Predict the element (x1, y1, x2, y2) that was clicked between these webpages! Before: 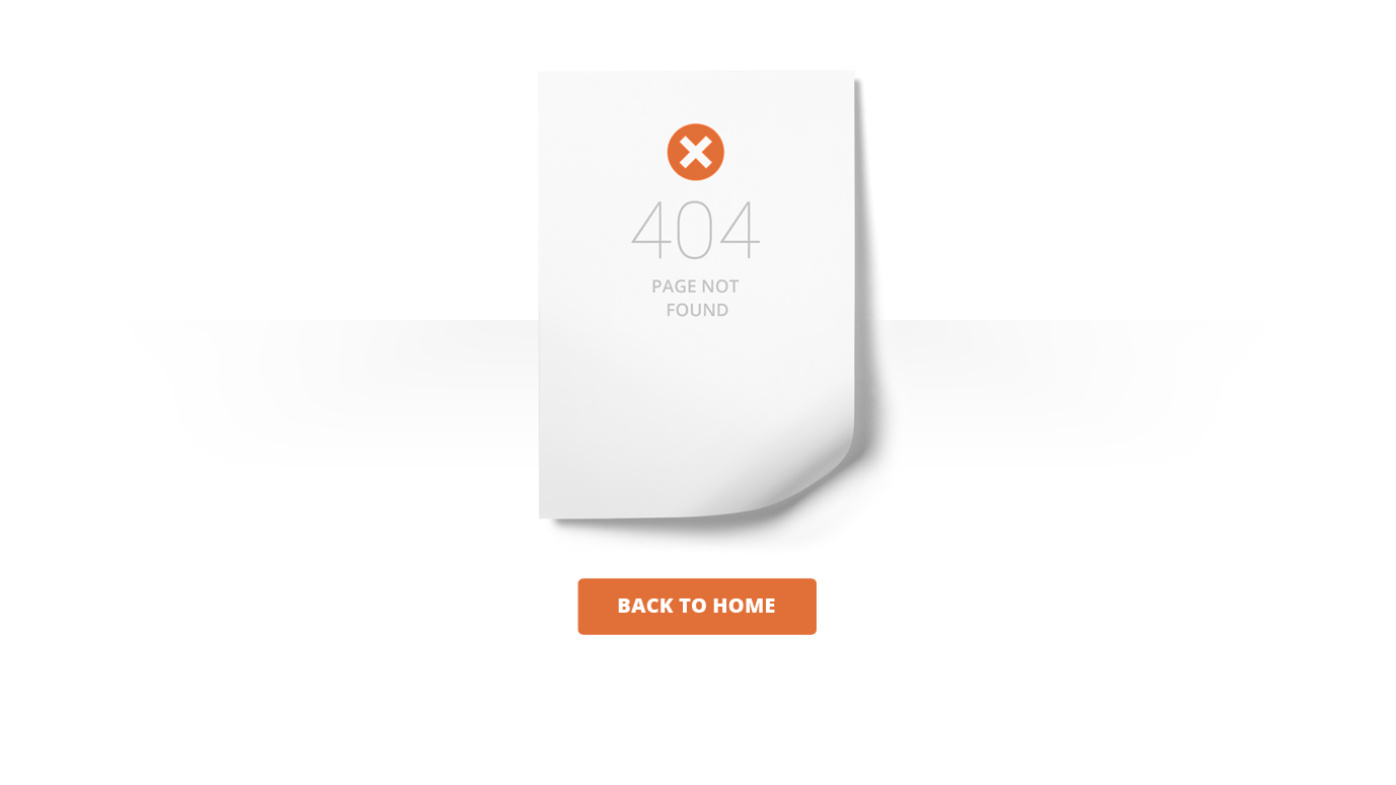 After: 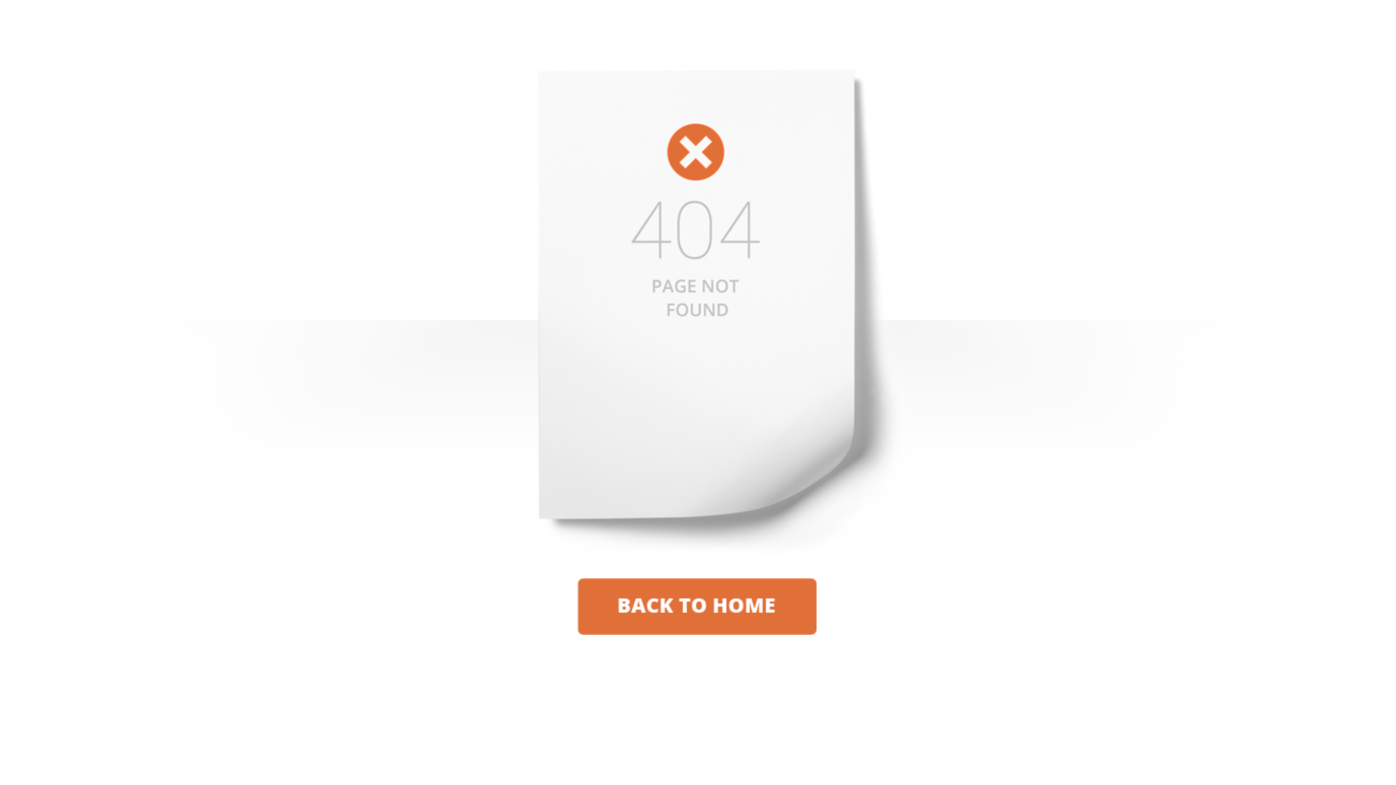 Action: bbox: (0, 699, 1396, 706)